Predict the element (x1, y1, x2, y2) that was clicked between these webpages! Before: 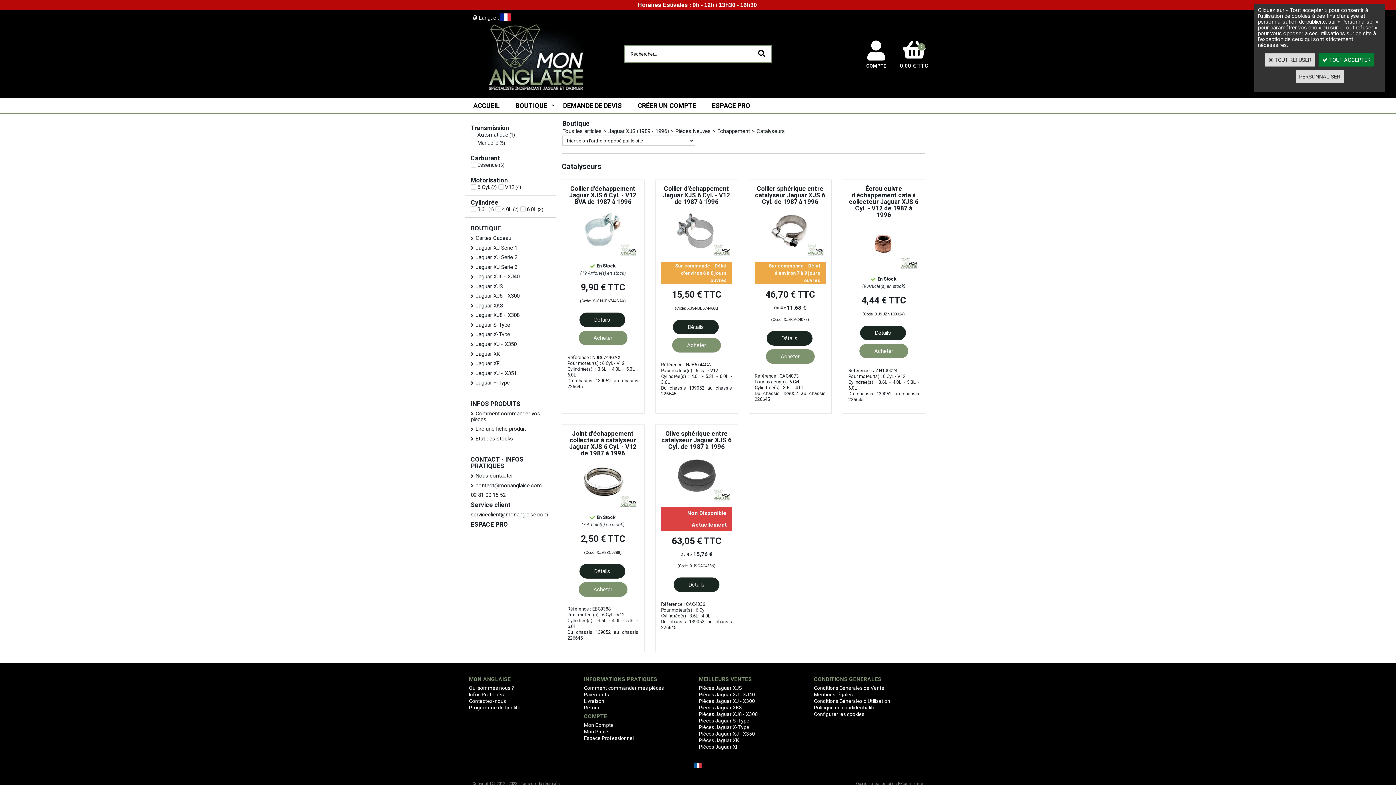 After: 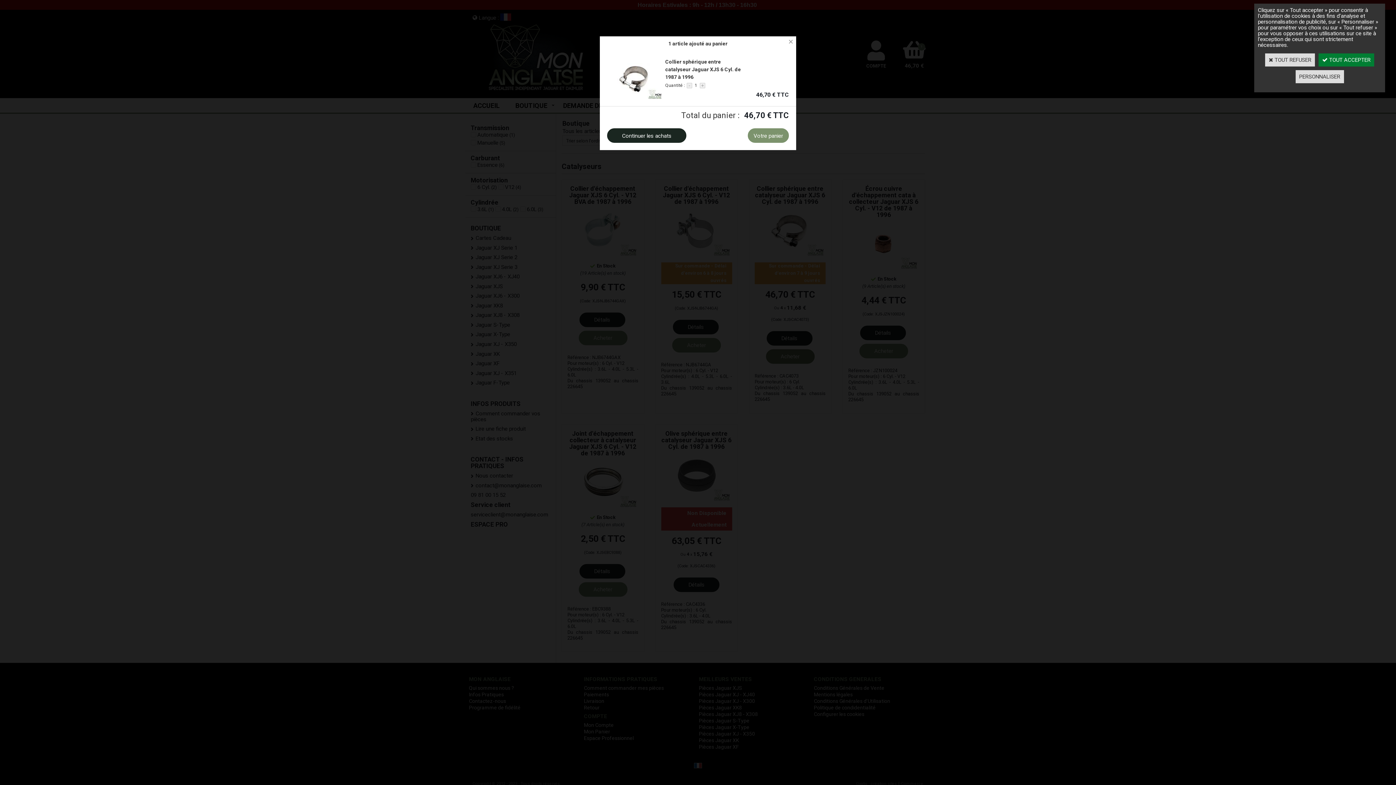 Action: bbox: (766, 349, 814, 364) label: Acheter